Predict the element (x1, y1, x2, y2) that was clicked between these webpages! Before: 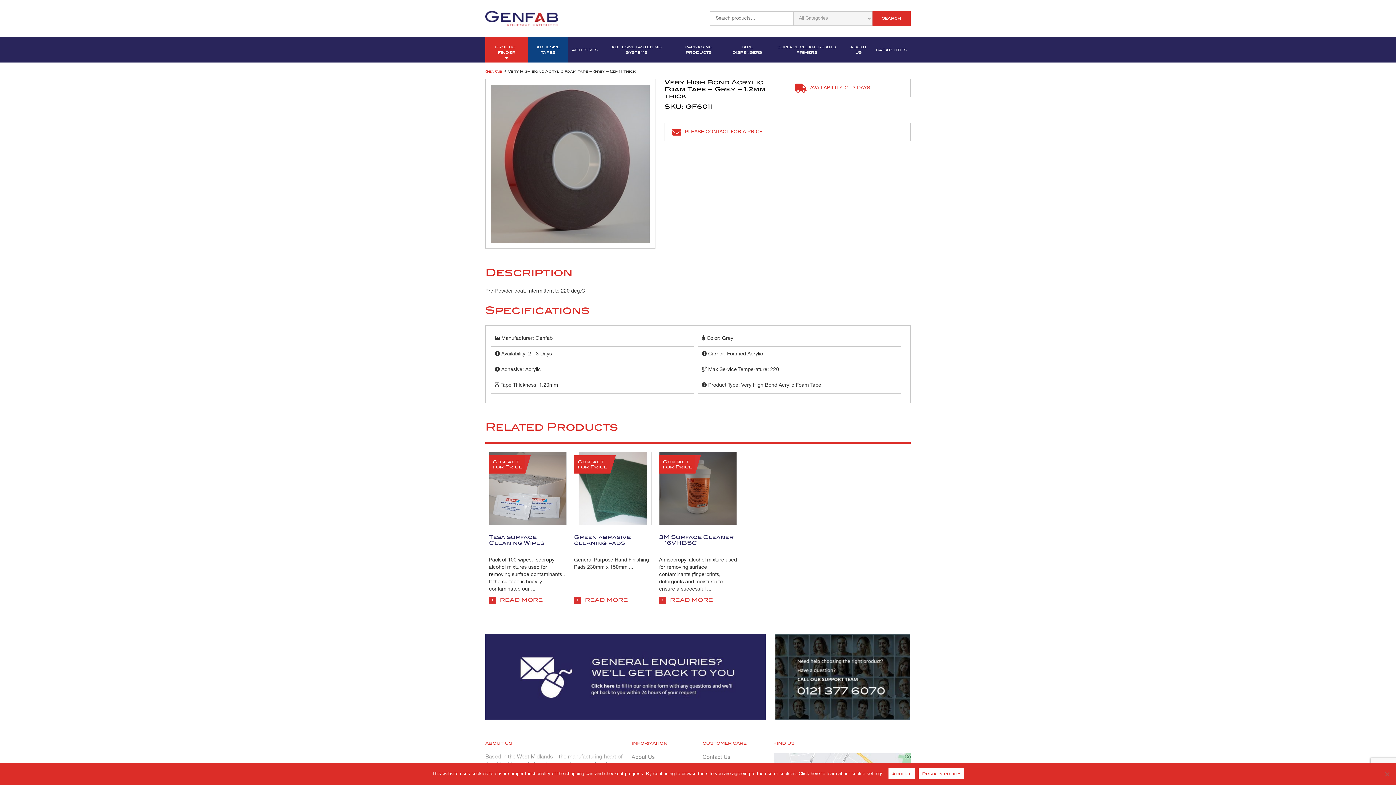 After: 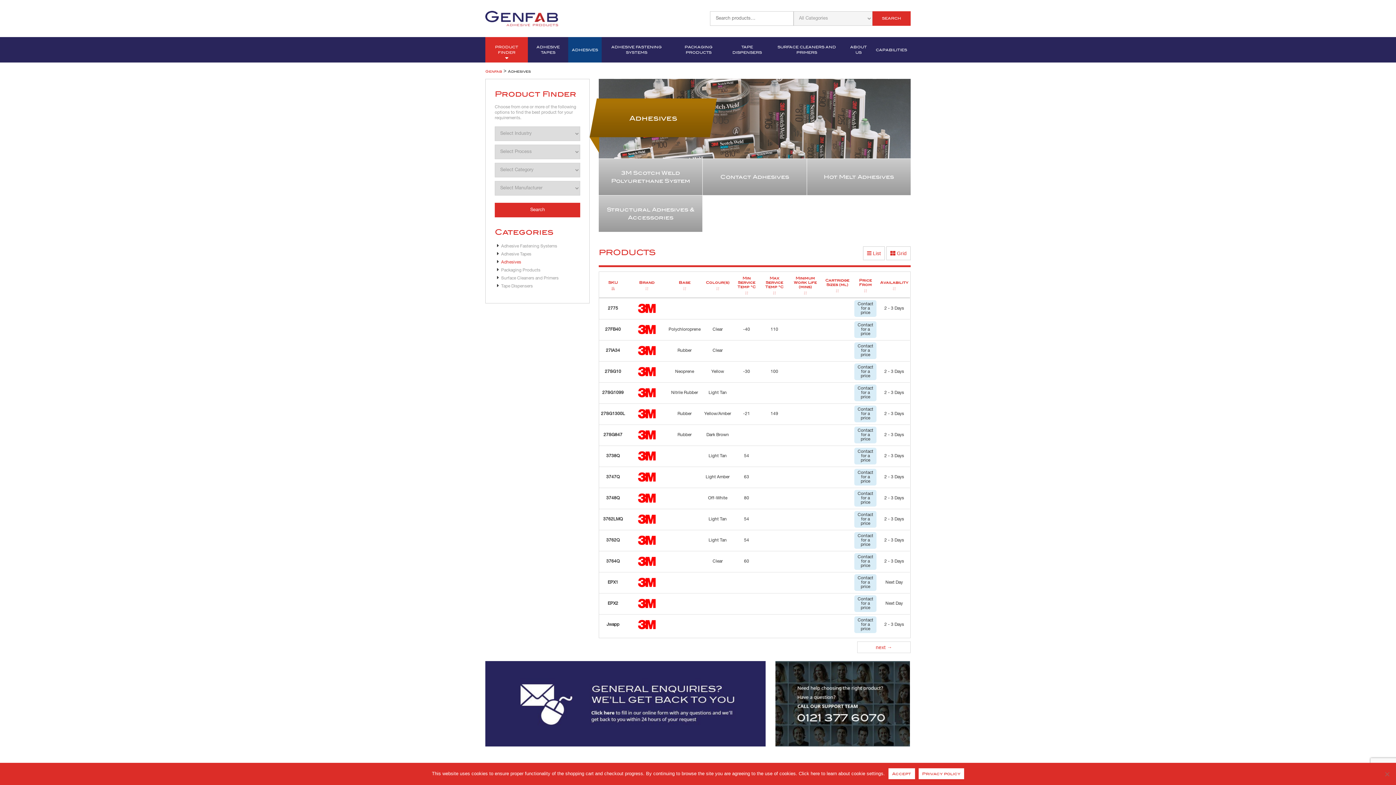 Action: label: ADHESIVES bbox: (568, 37, 601, 62)